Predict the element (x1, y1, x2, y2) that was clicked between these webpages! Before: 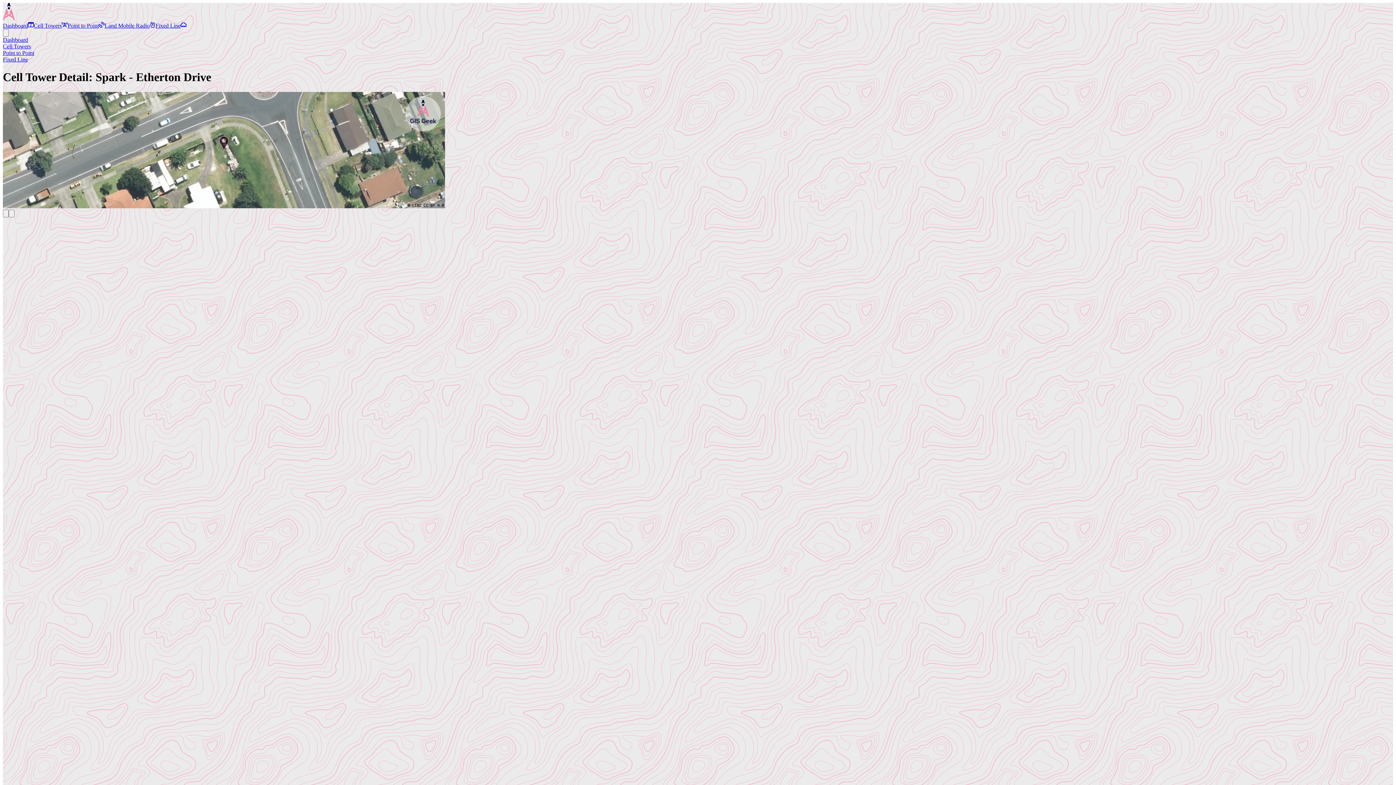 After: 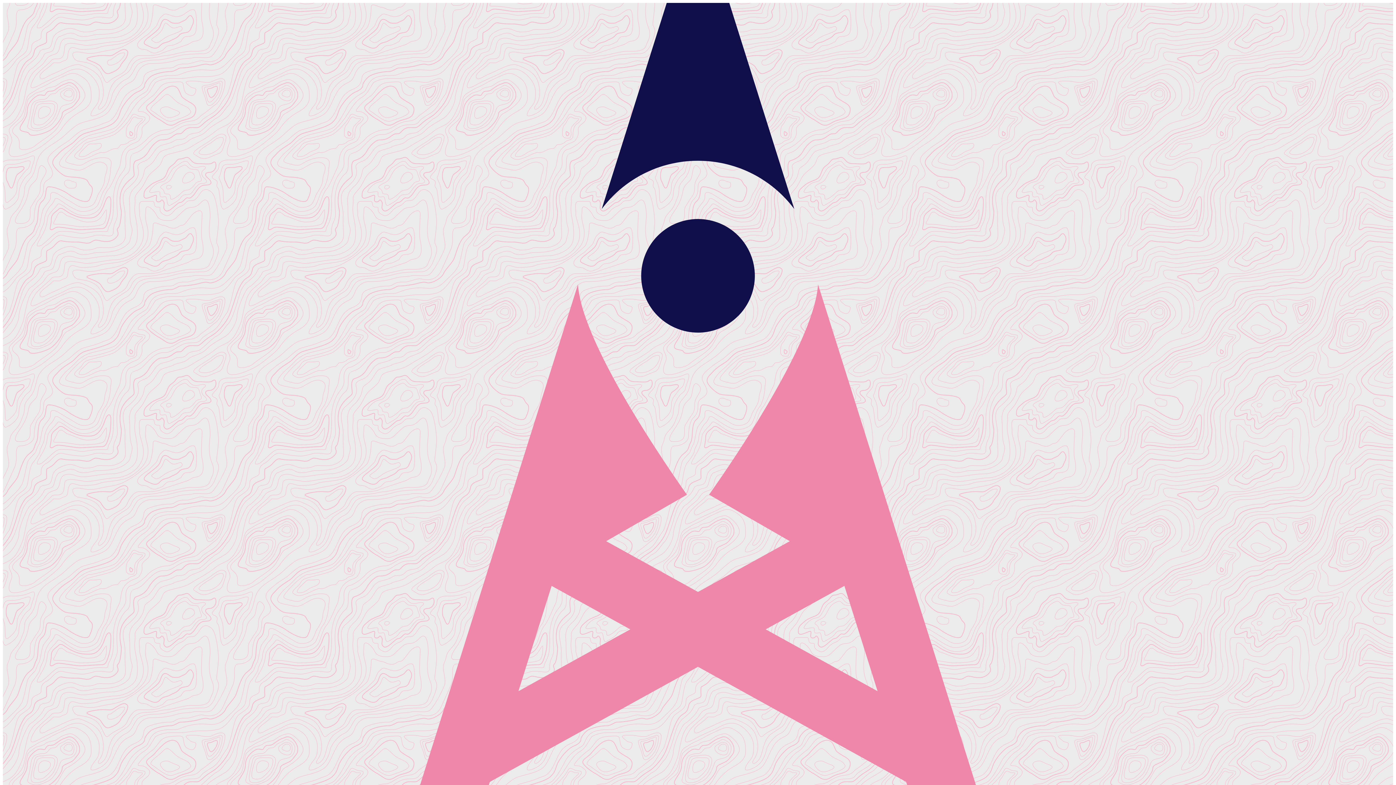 Action: label: Return to Dashboard bbox: (2, 15, 14, 21)